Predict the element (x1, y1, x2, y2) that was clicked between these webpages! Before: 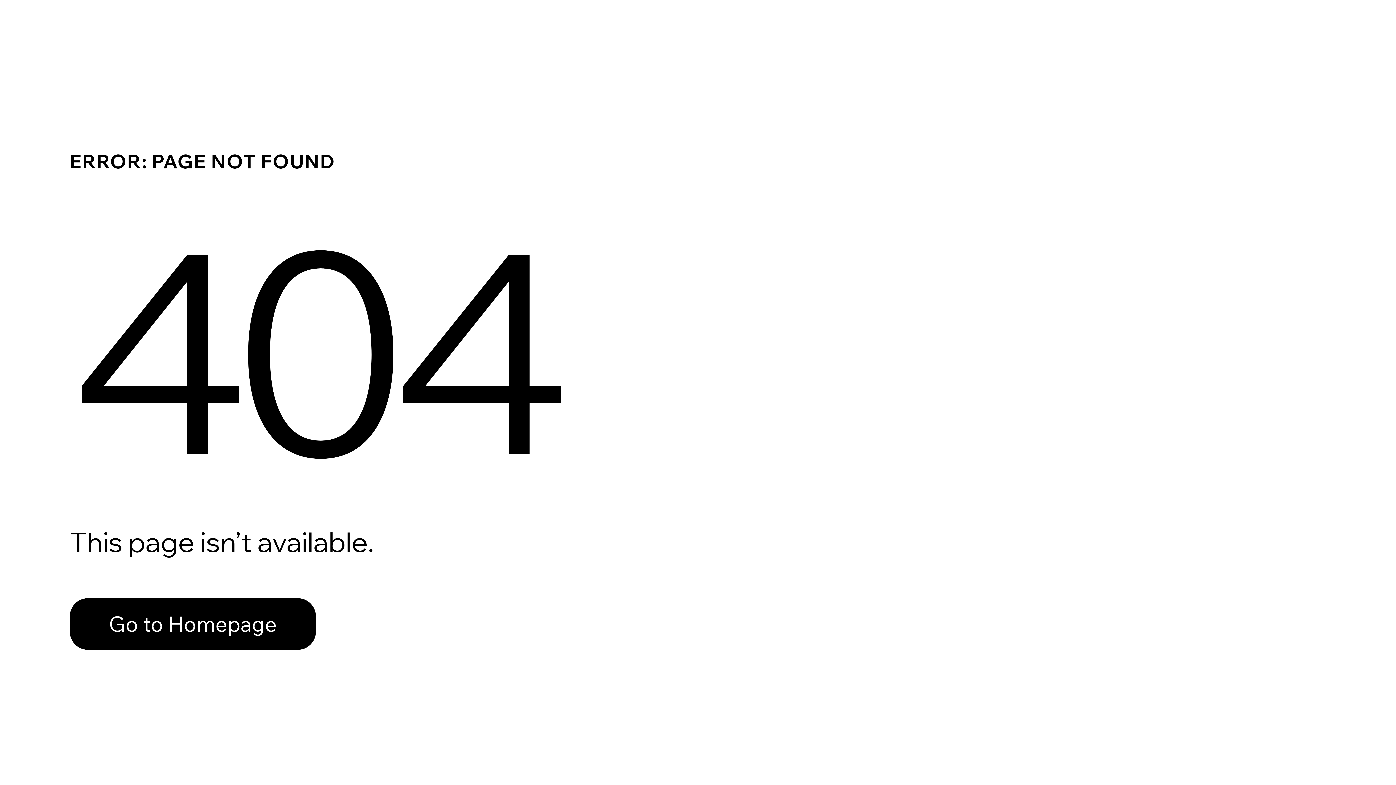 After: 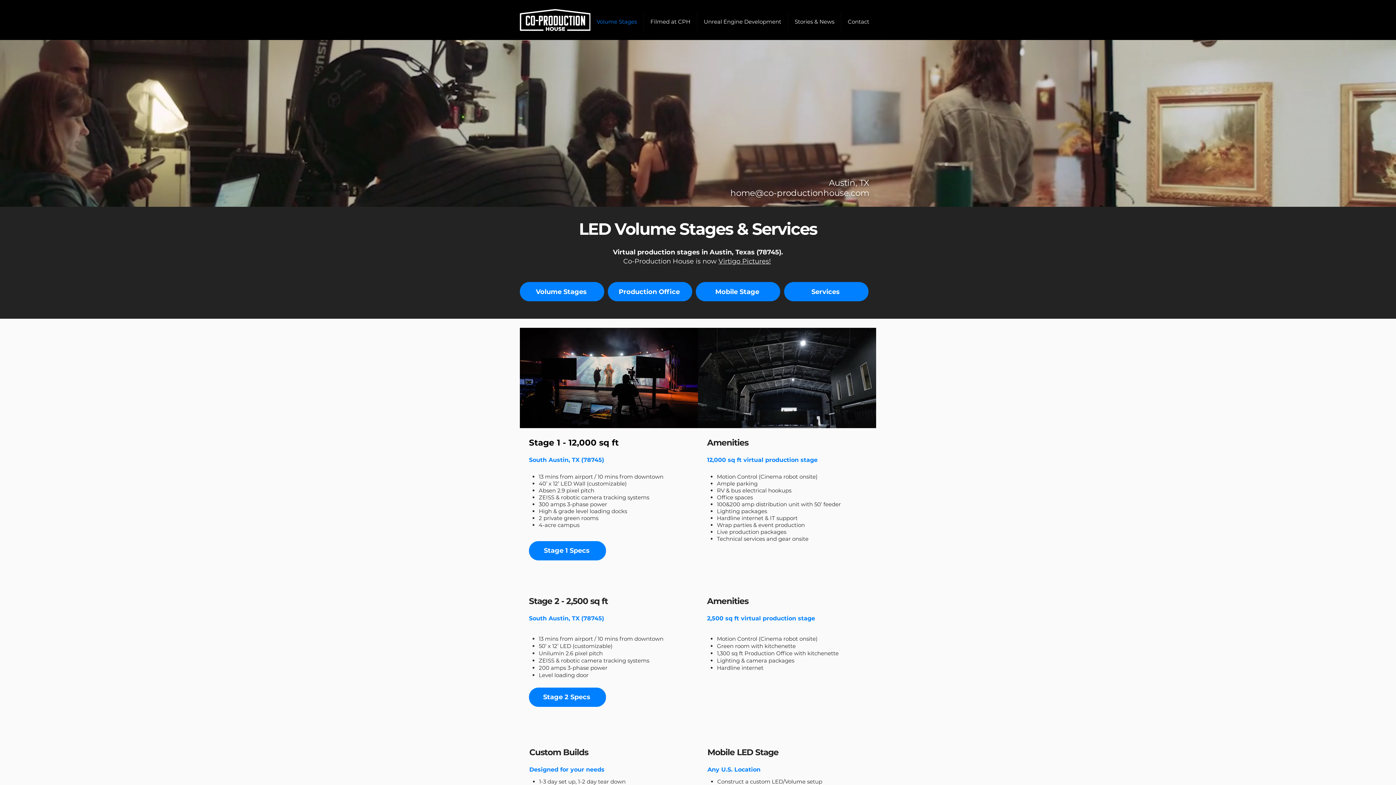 Action: bbox: (69, 582, 768, 659) label: Go to Homepage